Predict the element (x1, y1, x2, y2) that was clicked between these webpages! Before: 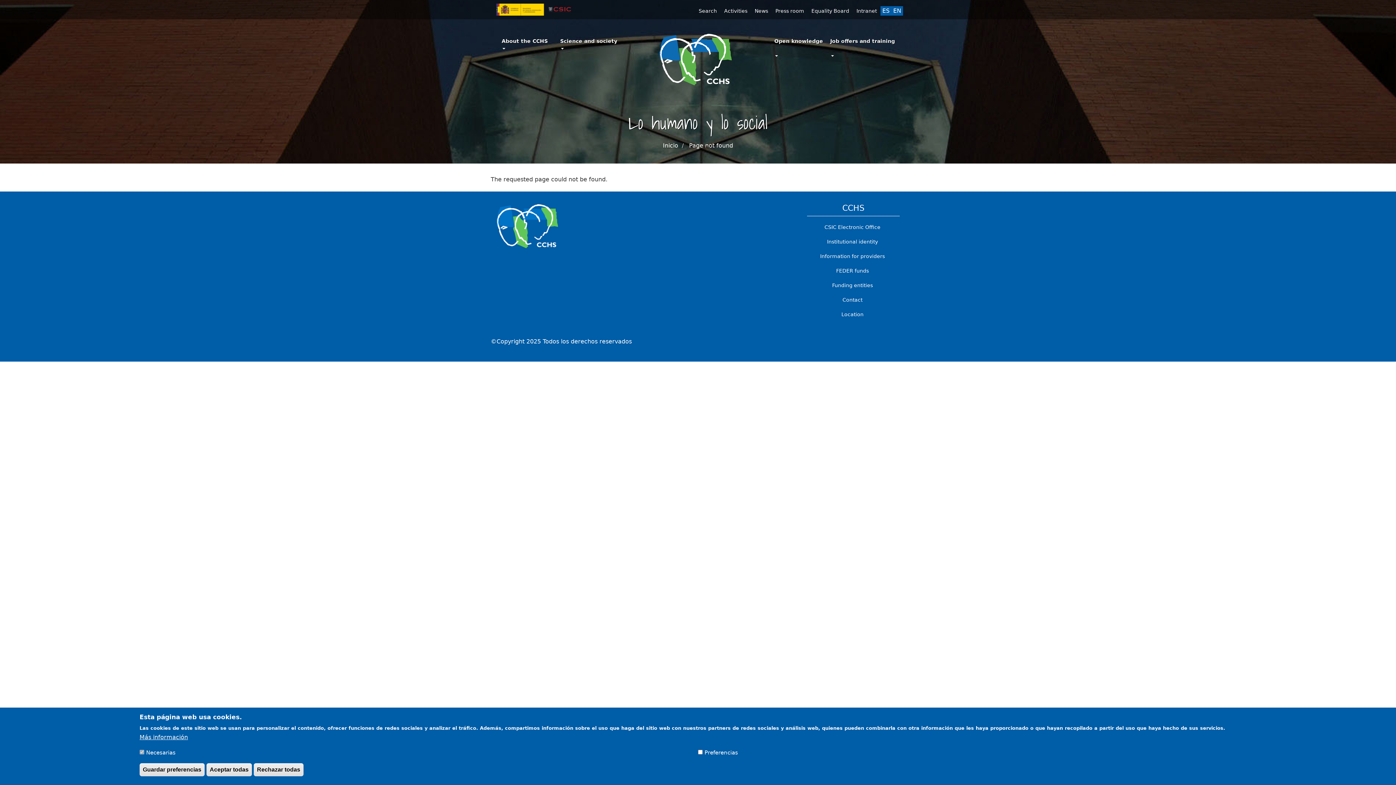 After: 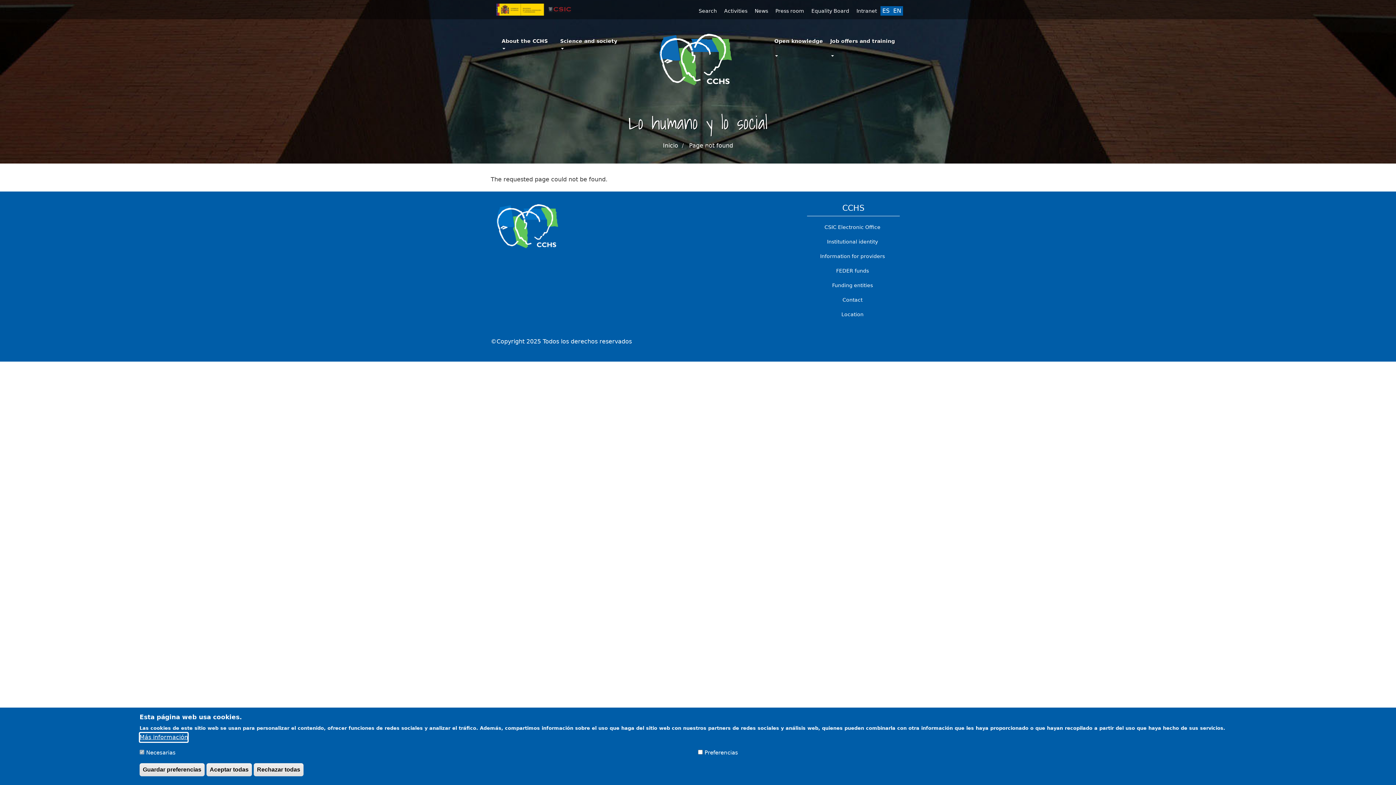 Action: label: Más información bbox: (139, 733, 188, 742)